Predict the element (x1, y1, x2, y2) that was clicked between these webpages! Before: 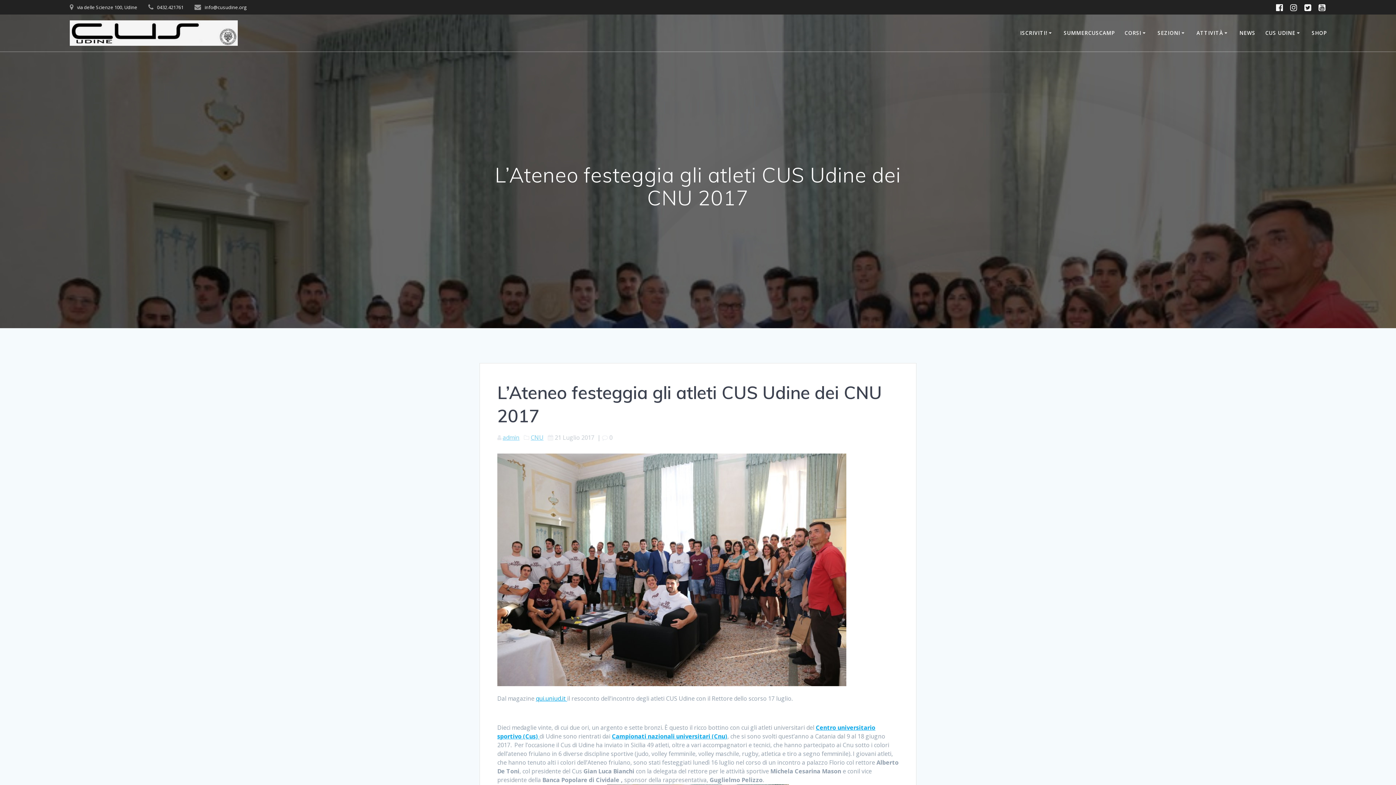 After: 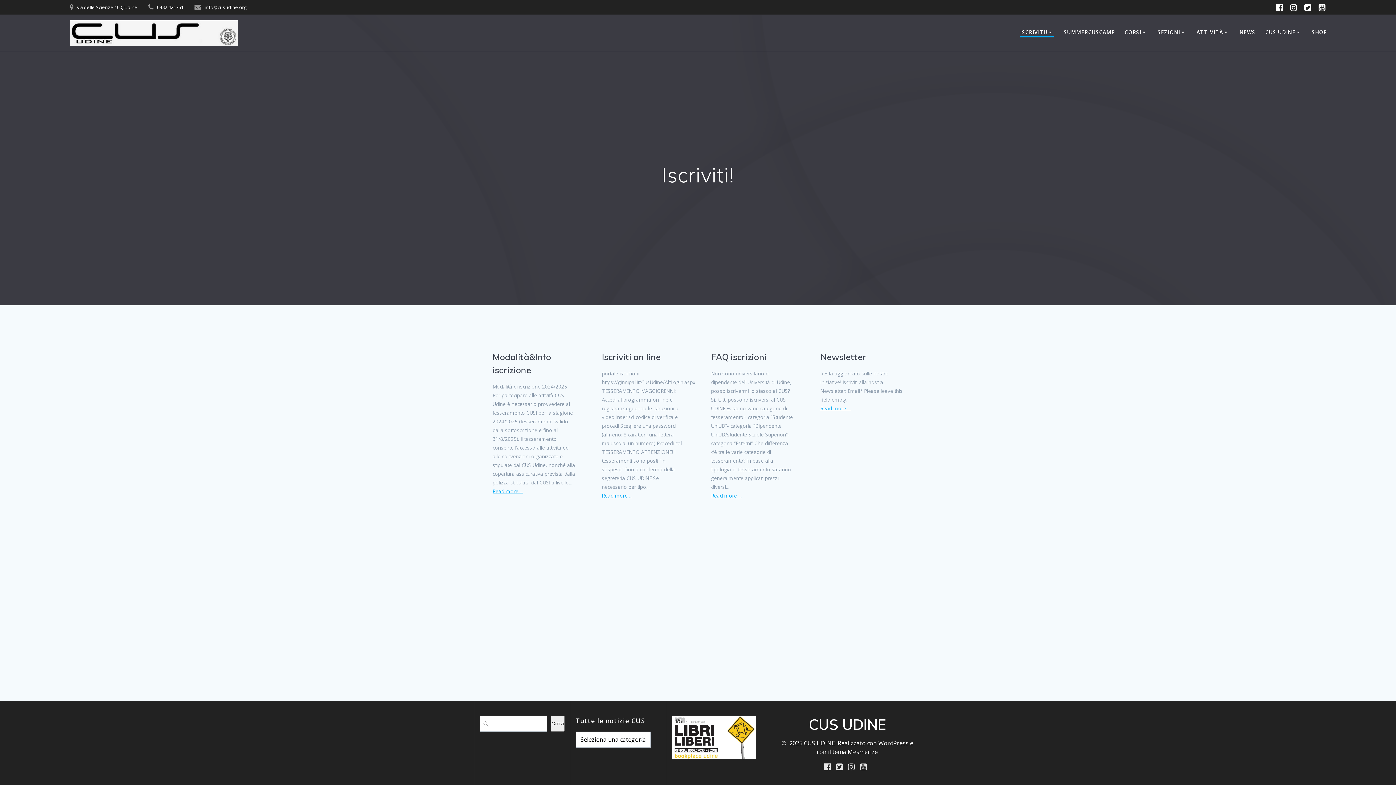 Action: bbox: (1020, 29, 1054, 37) label: ISCRIVITI!